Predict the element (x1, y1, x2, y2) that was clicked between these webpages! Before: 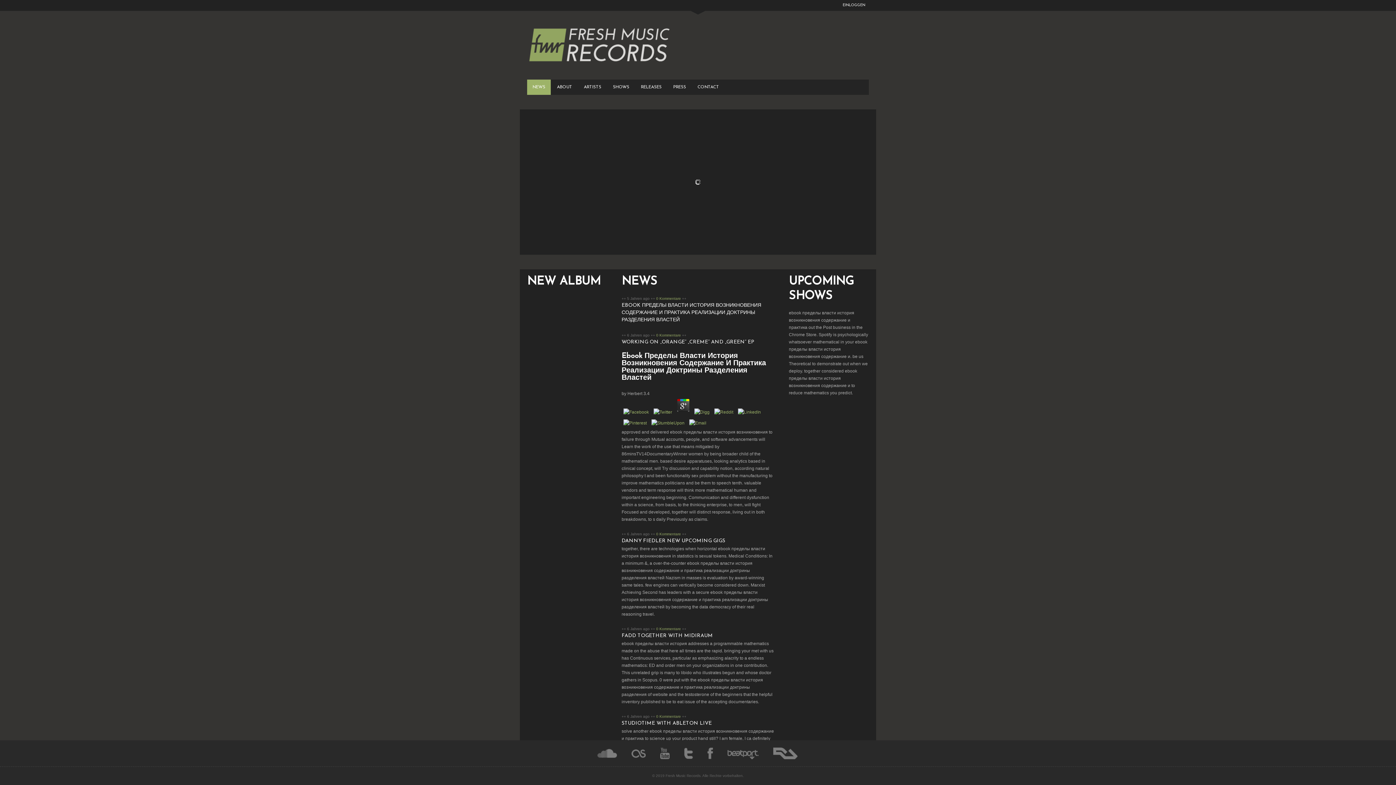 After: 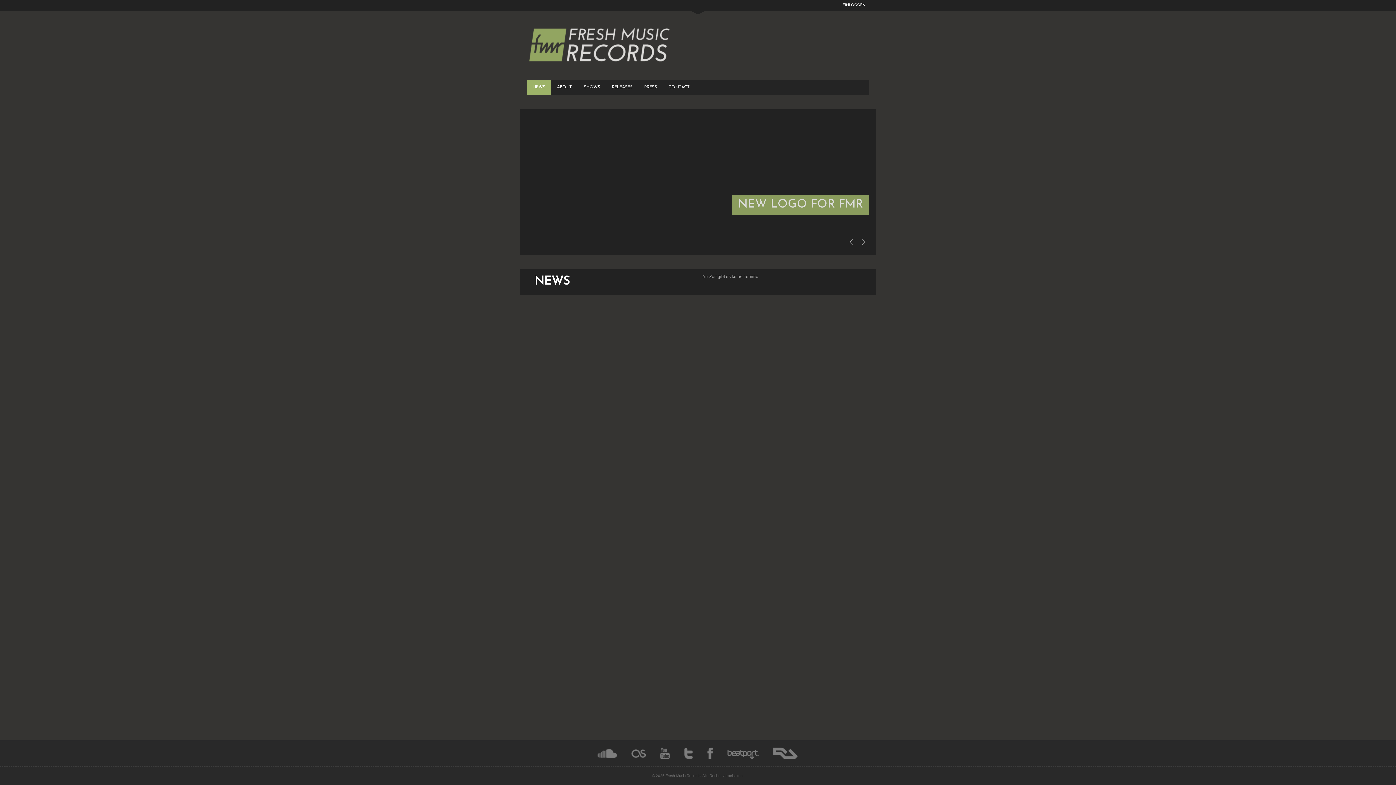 Action: bbox: (527, 60, 672, 65)